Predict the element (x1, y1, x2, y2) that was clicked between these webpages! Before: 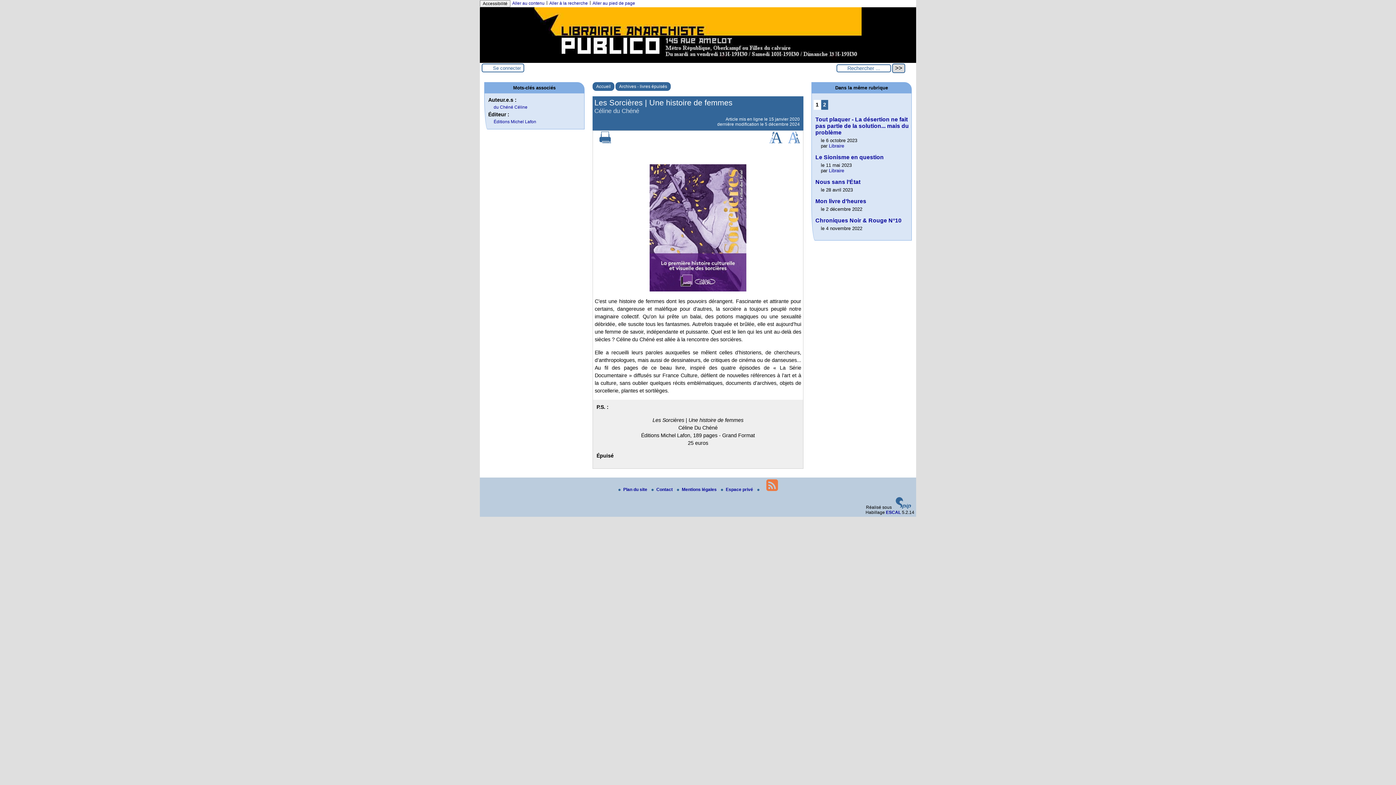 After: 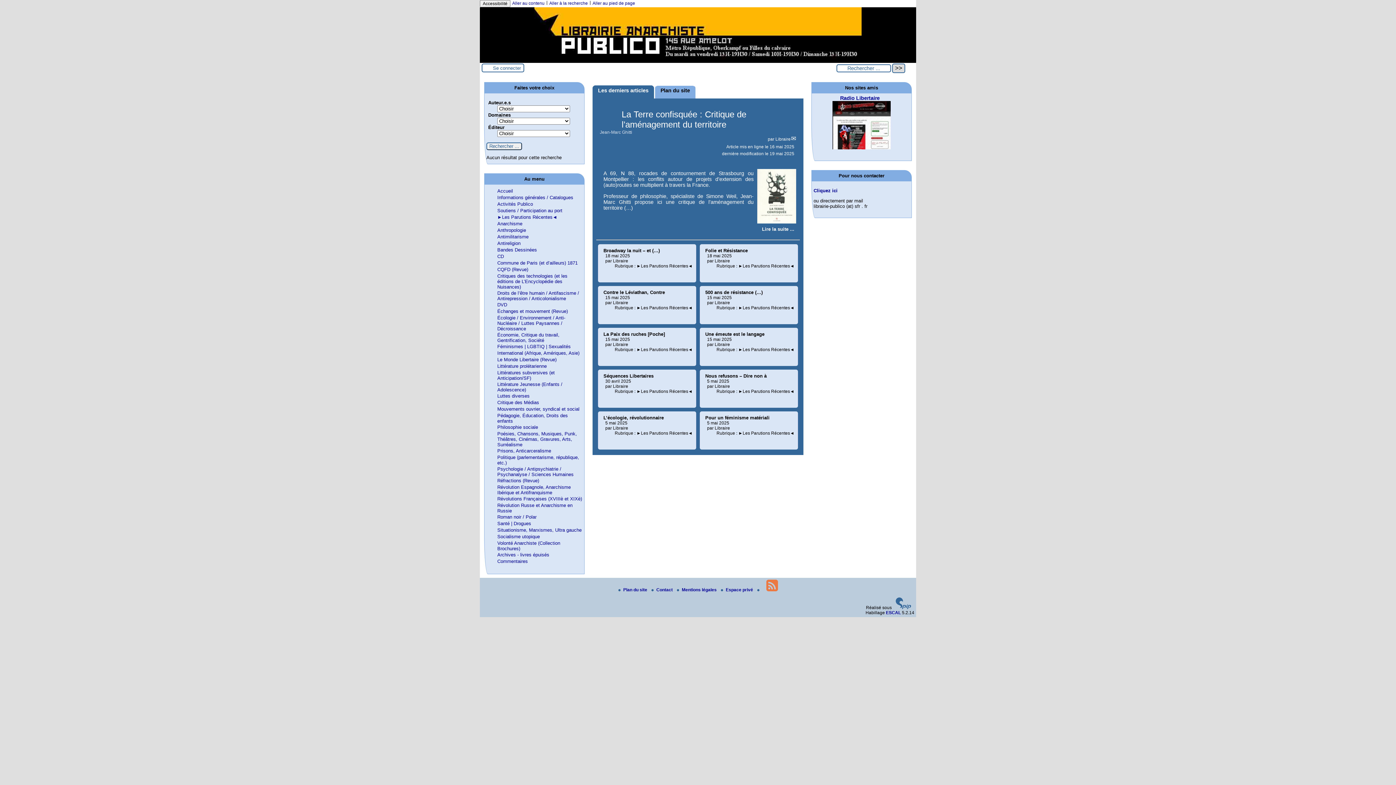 Action: bbox: (534, 57, 861, 62)